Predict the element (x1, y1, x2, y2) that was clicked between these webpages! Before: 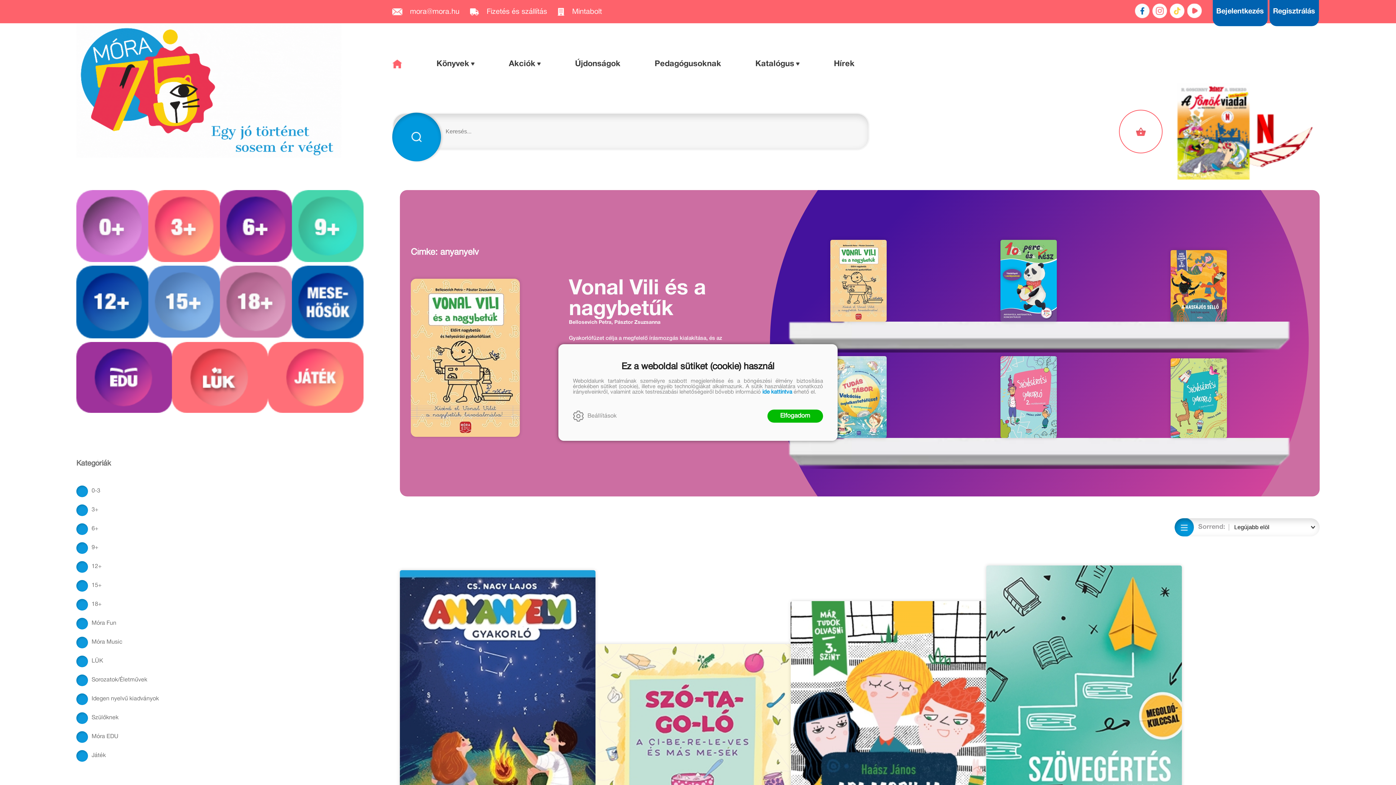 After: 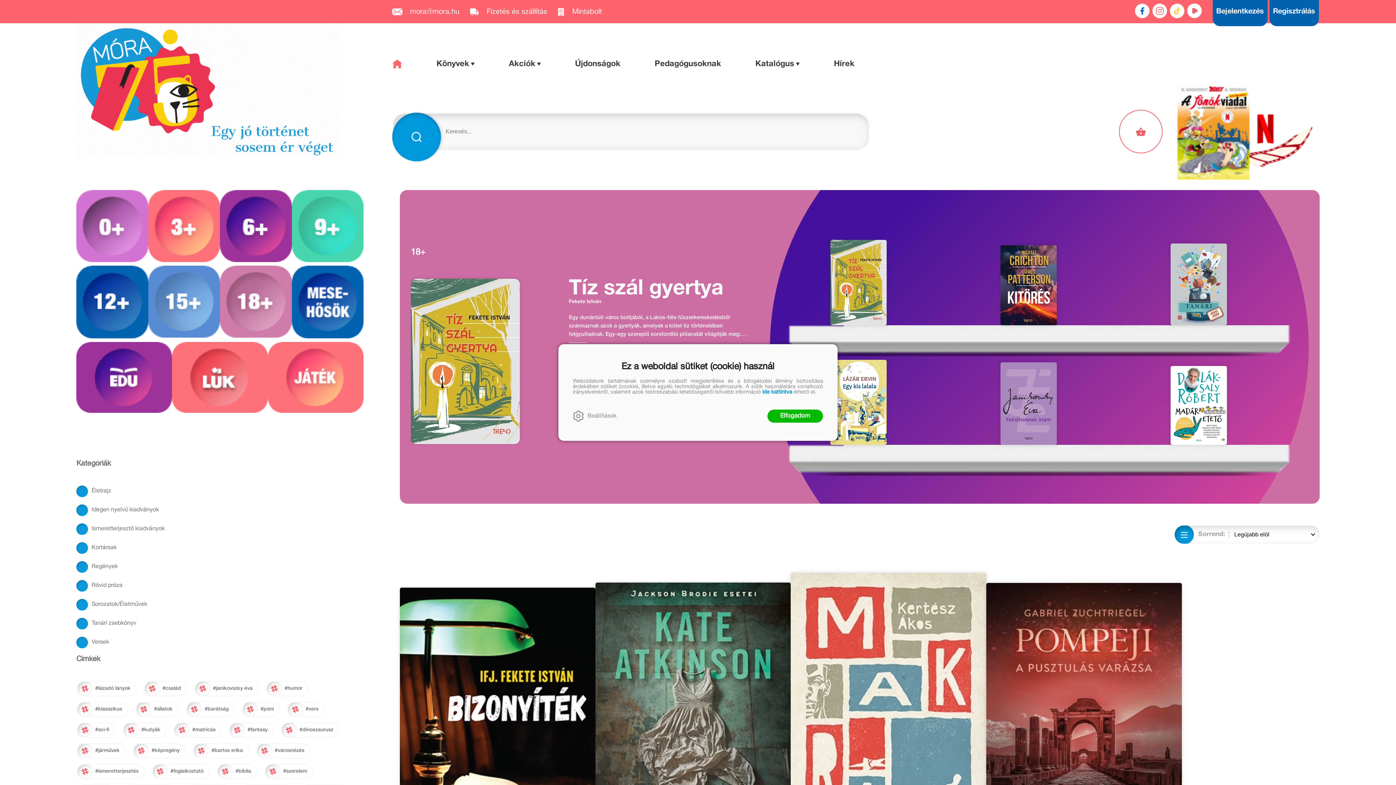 Action: bbox: (220, 265, 291, 337)